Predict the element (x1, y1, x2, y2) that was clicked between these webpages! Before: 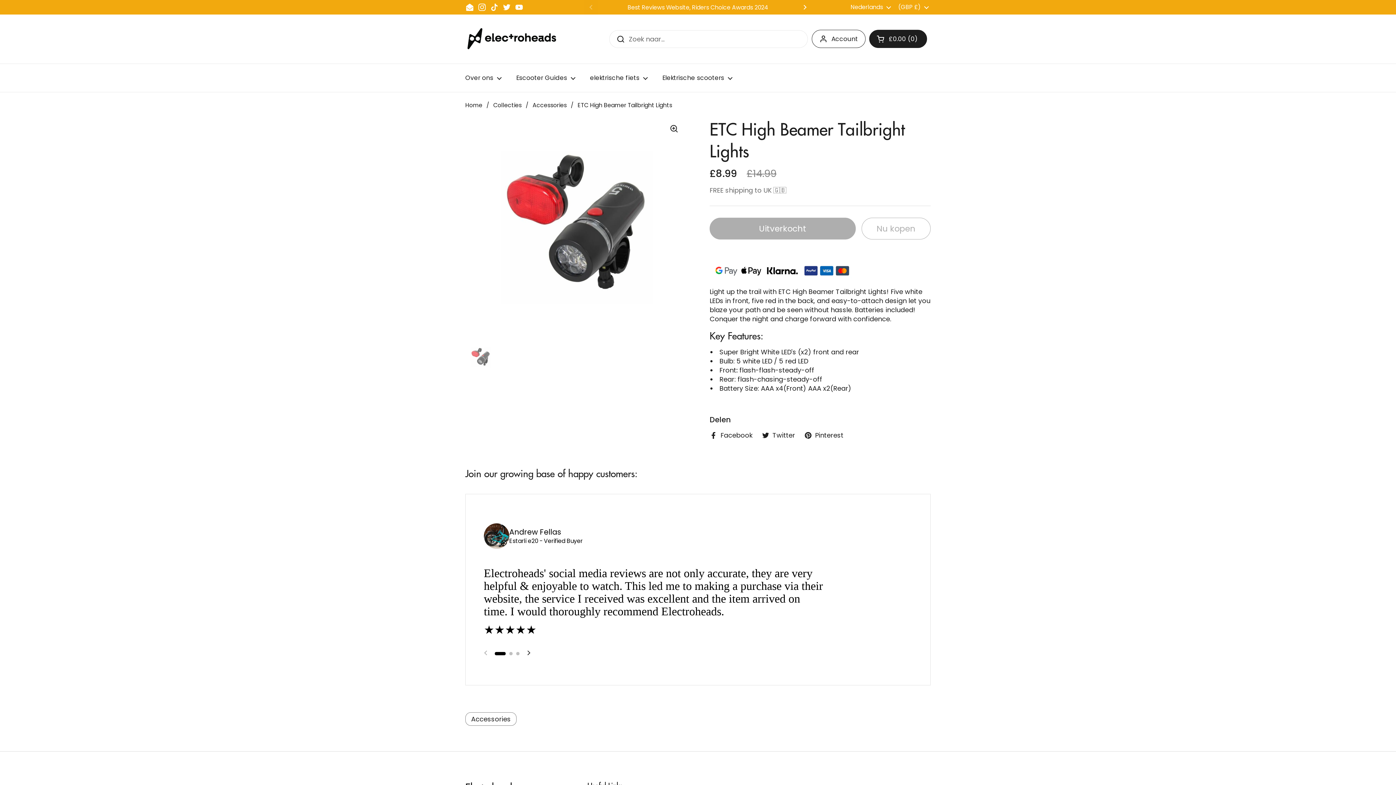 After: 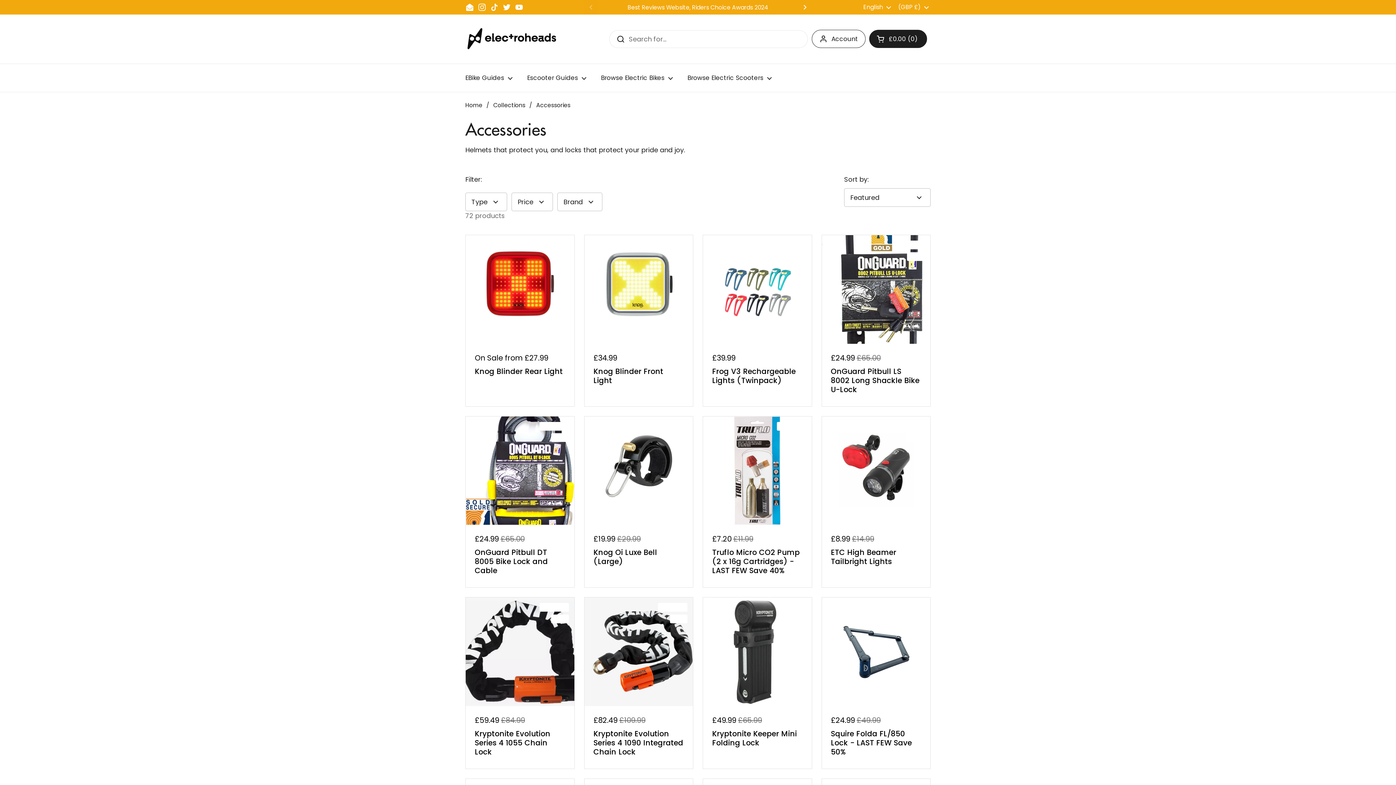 Action: bbox: (471, 714, 510, 723) label: Accessories